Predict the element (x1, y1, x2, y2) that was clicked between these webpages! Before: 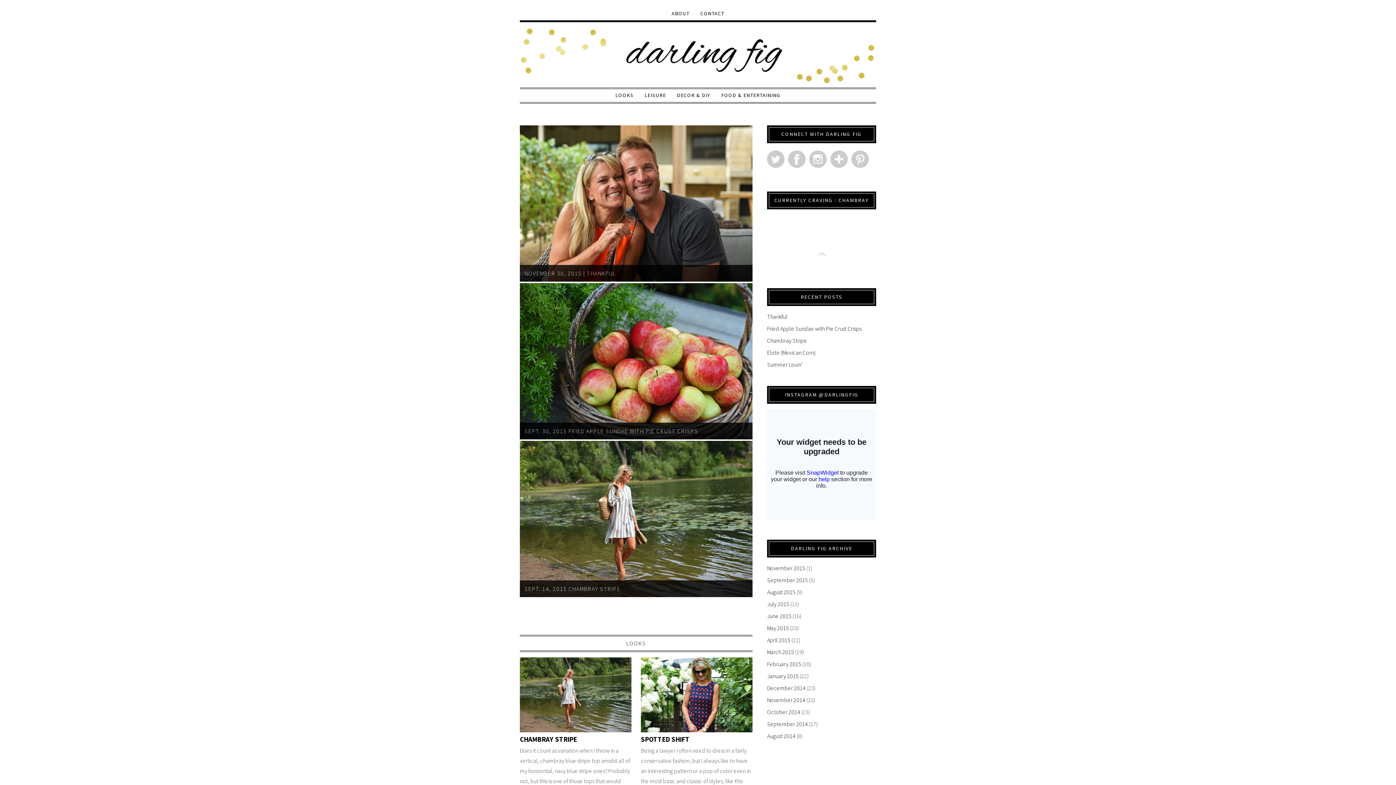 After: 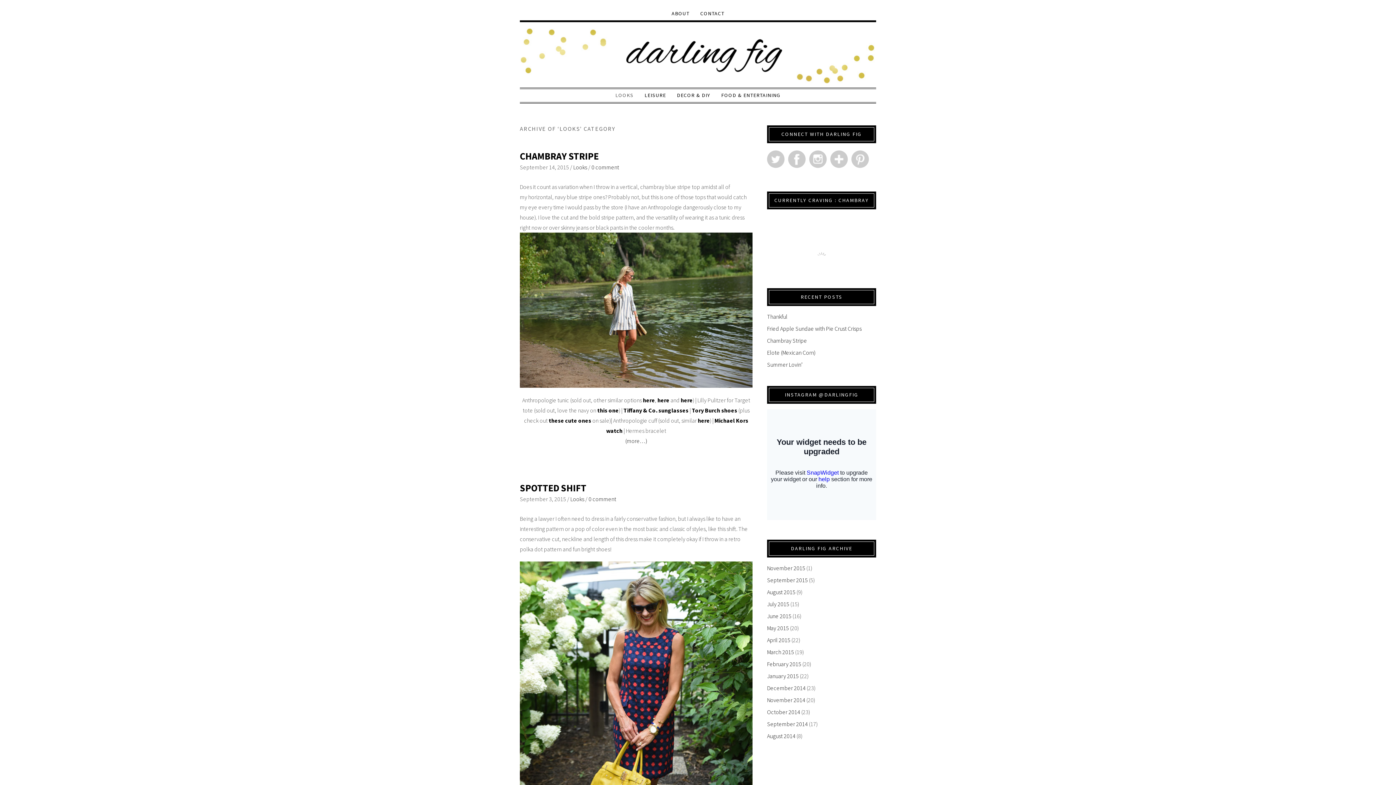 Action: label: LOOKS bbox: (610, 89, 639, 101)